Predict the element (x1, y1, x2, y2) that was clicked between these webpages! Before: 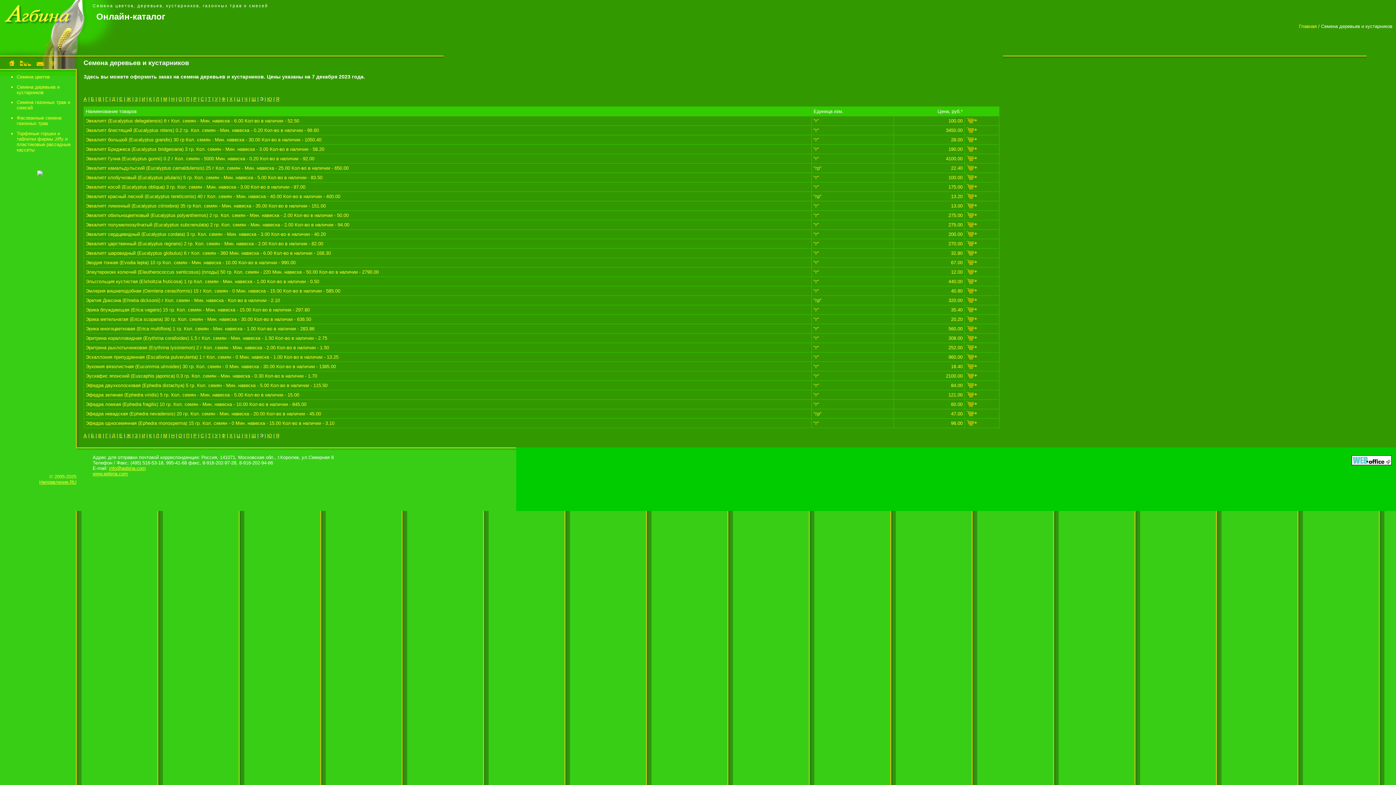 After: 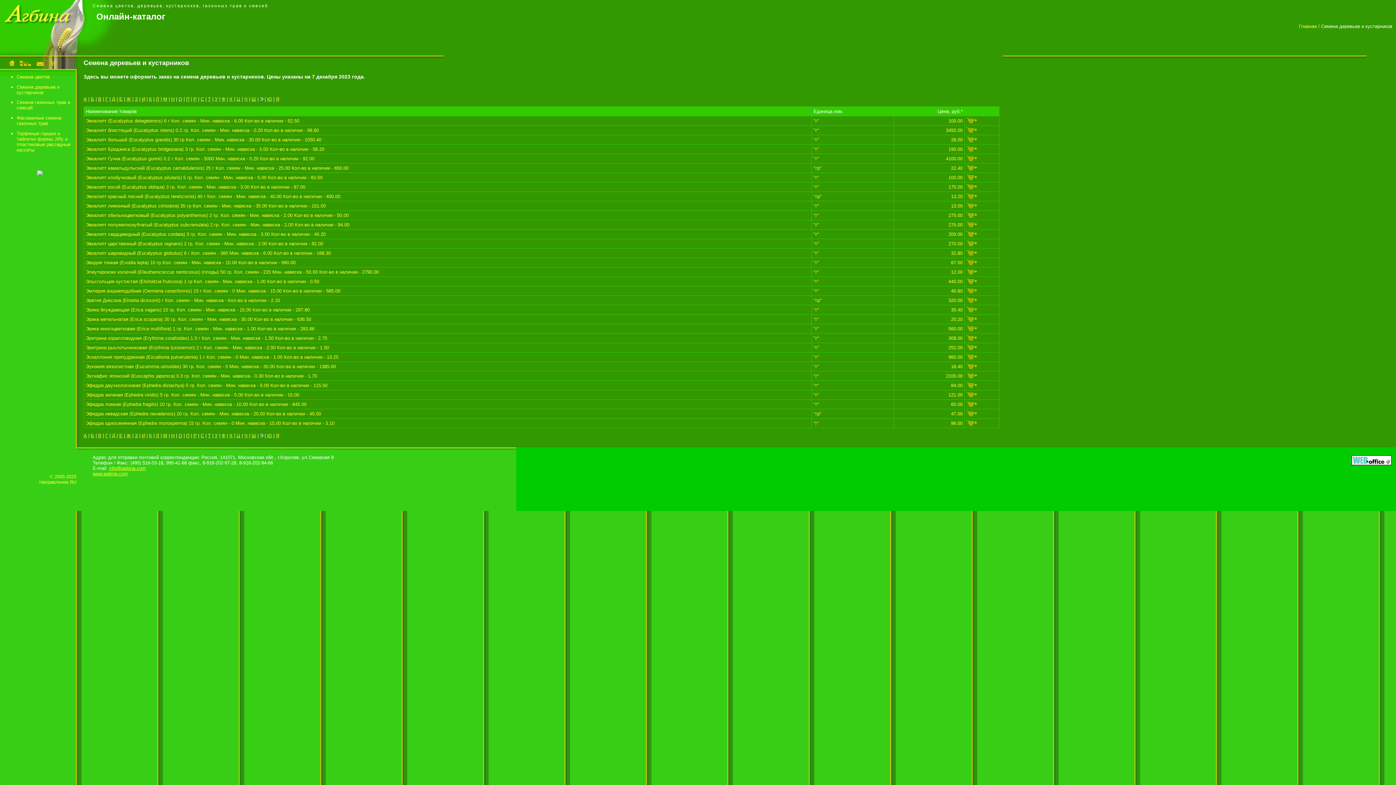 Action: bbox: (39, 479, 76, 485) label: Направление.RU